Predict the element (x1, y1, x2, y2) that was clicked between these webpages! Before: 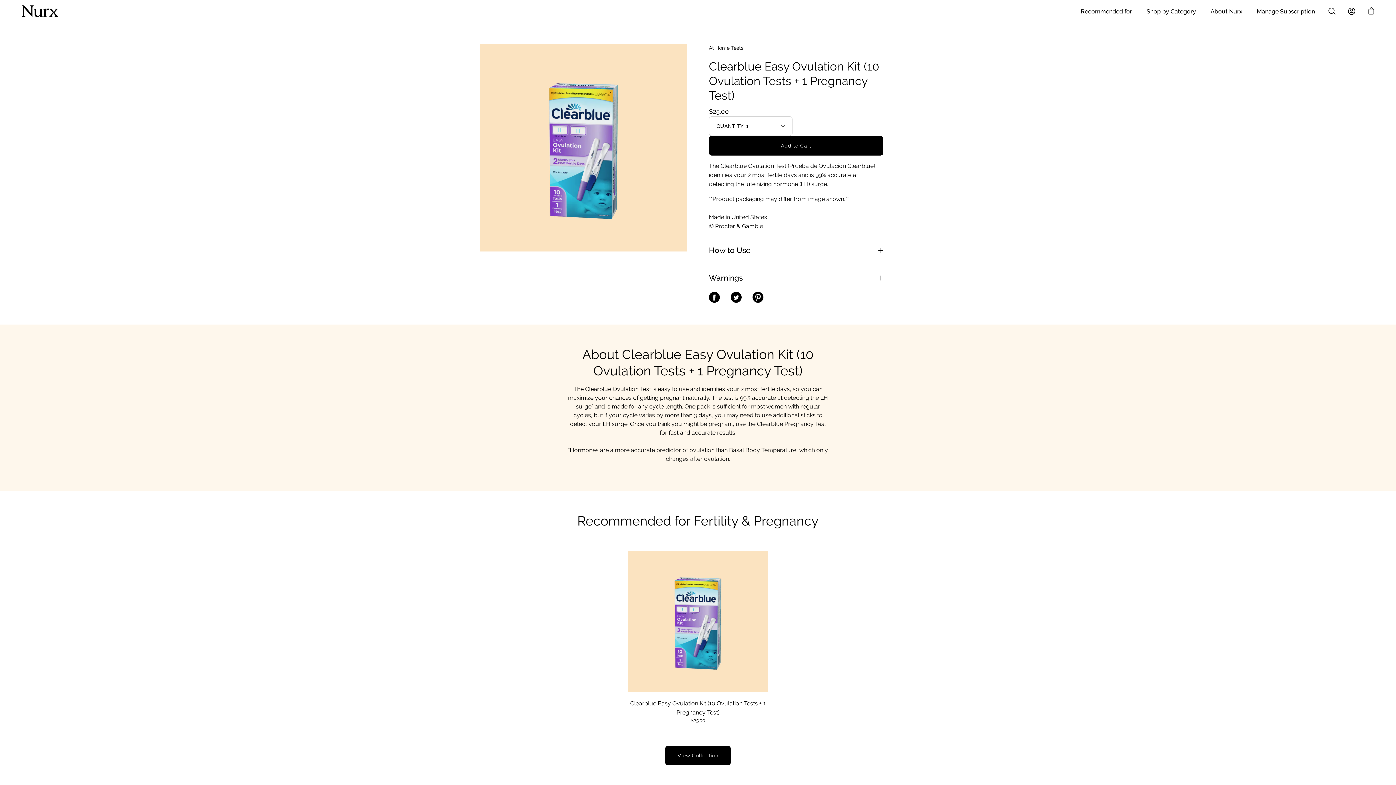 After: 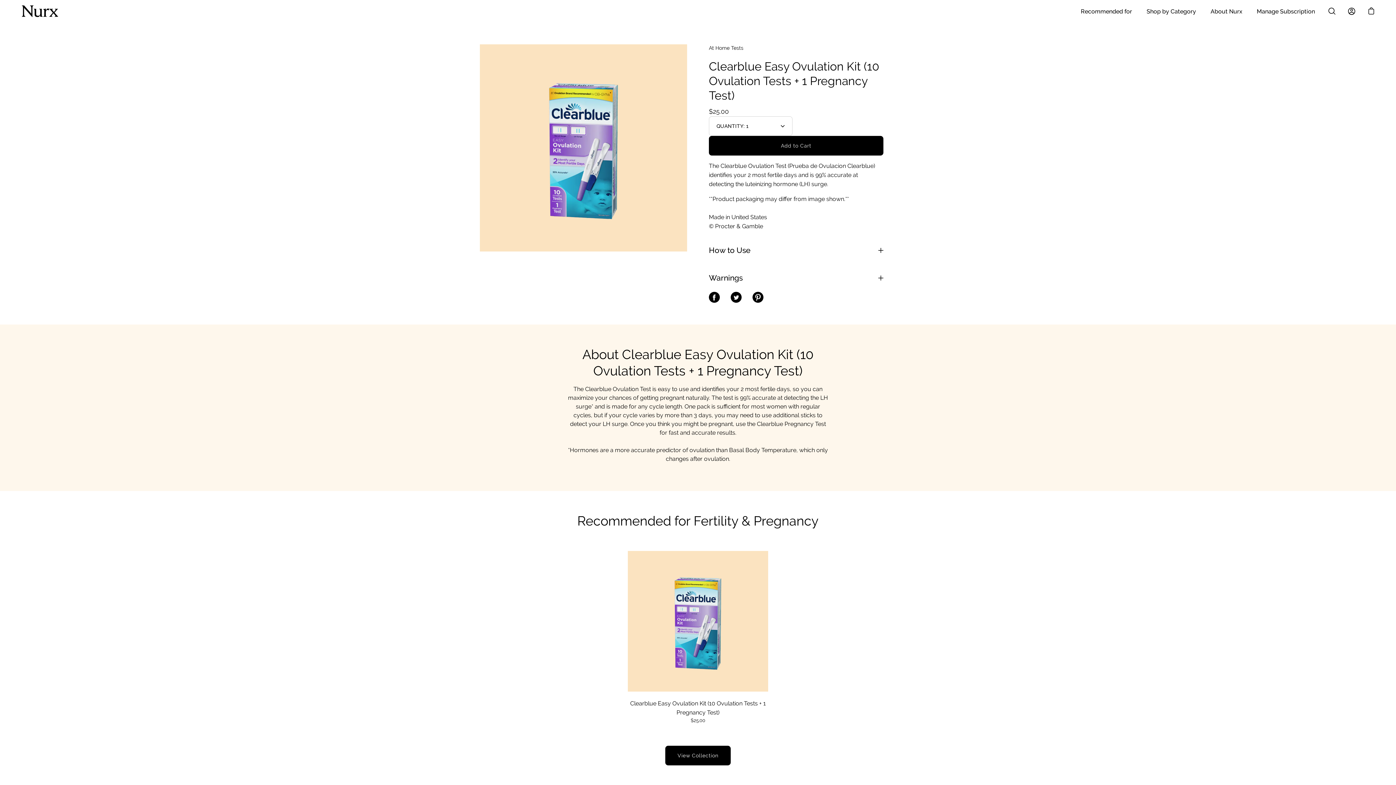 Action: bbox: (752, 292, 763, 302) label: Share on Pinterest